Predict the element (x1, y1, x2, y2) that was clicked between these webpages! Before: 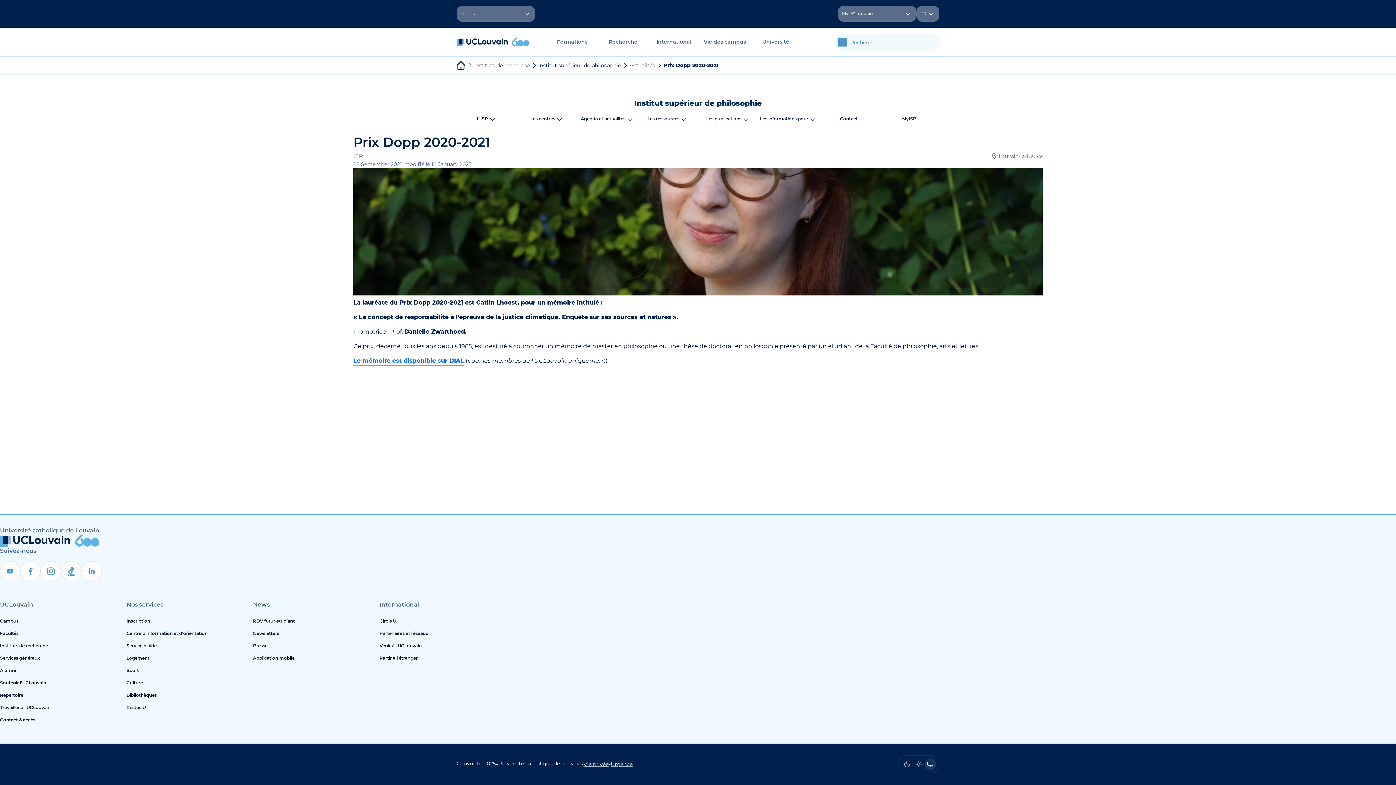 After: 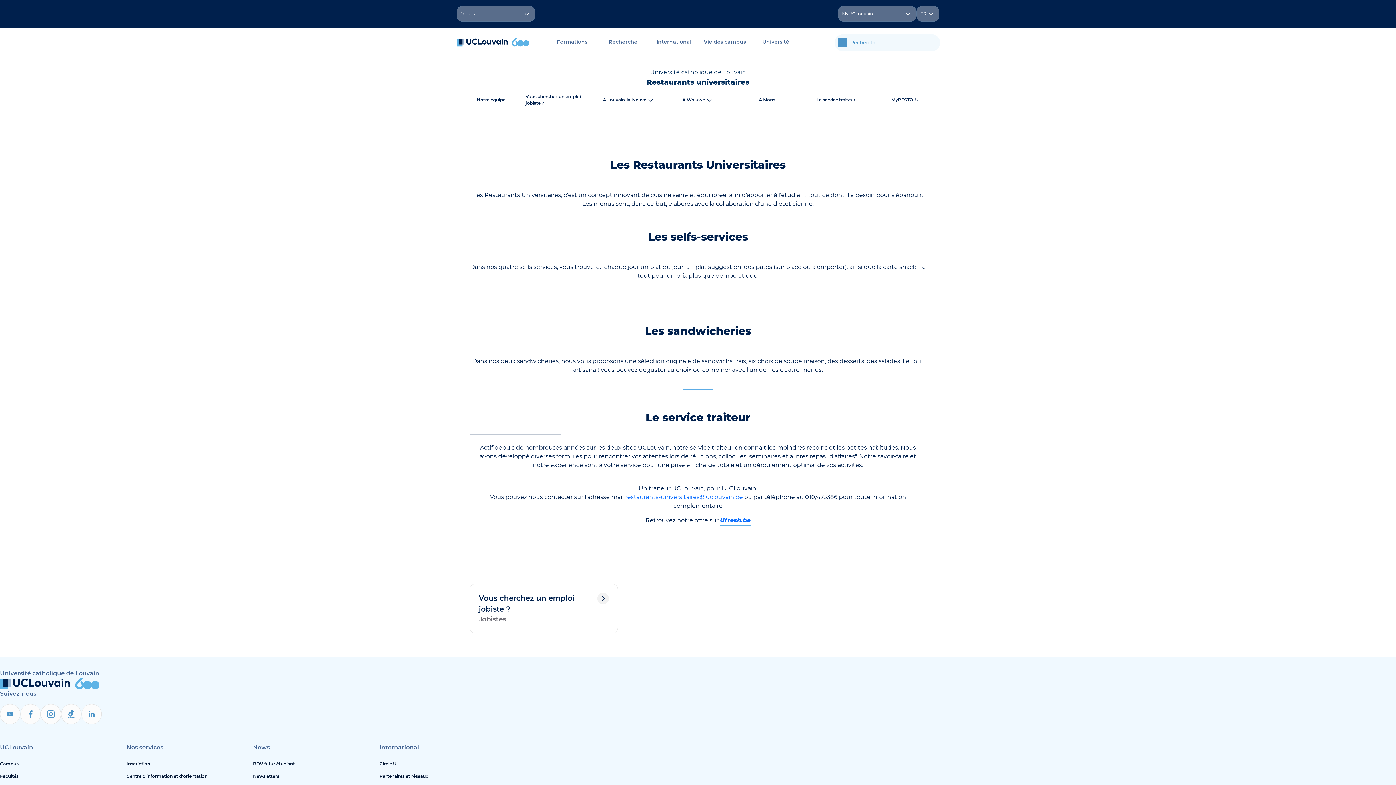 Action: label: Restos U bbox: (126, 701, 247, 714)